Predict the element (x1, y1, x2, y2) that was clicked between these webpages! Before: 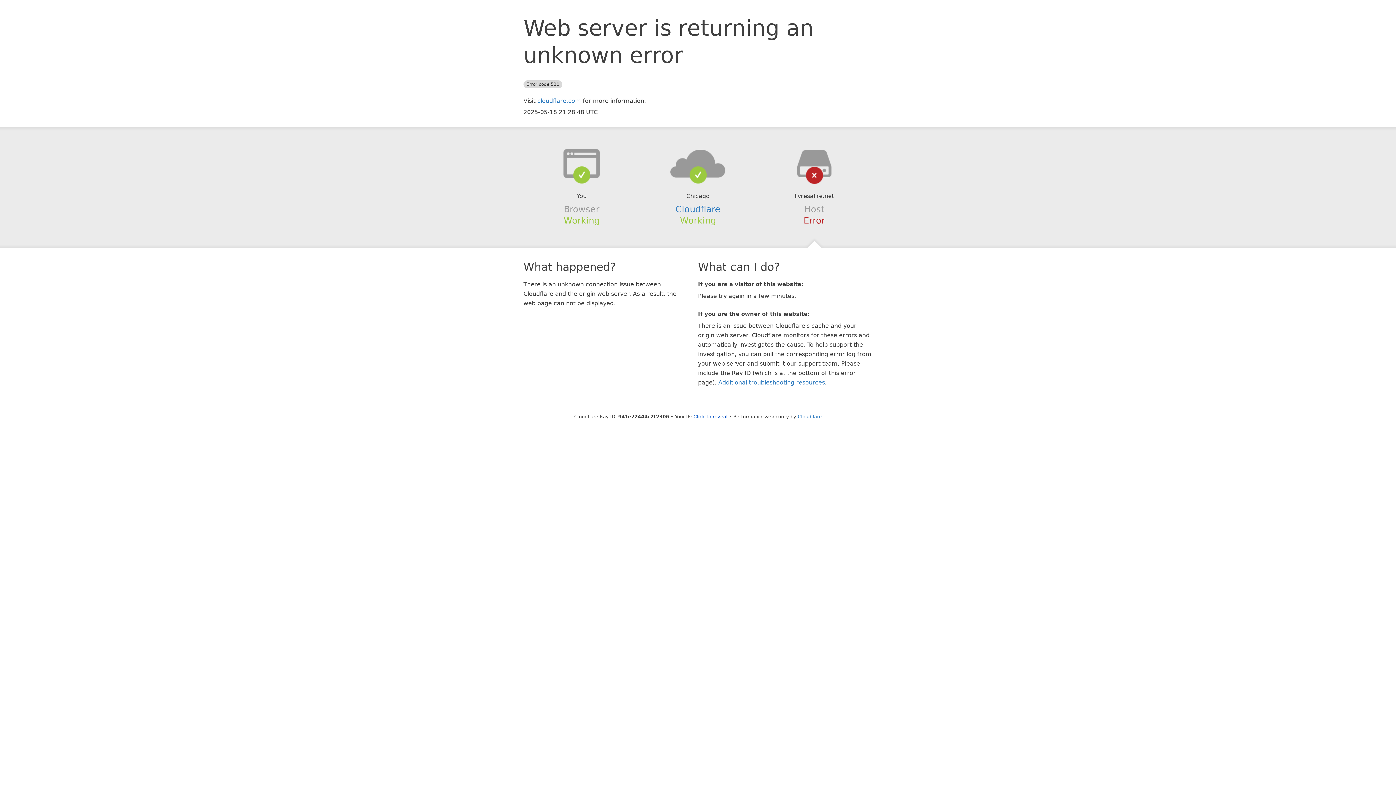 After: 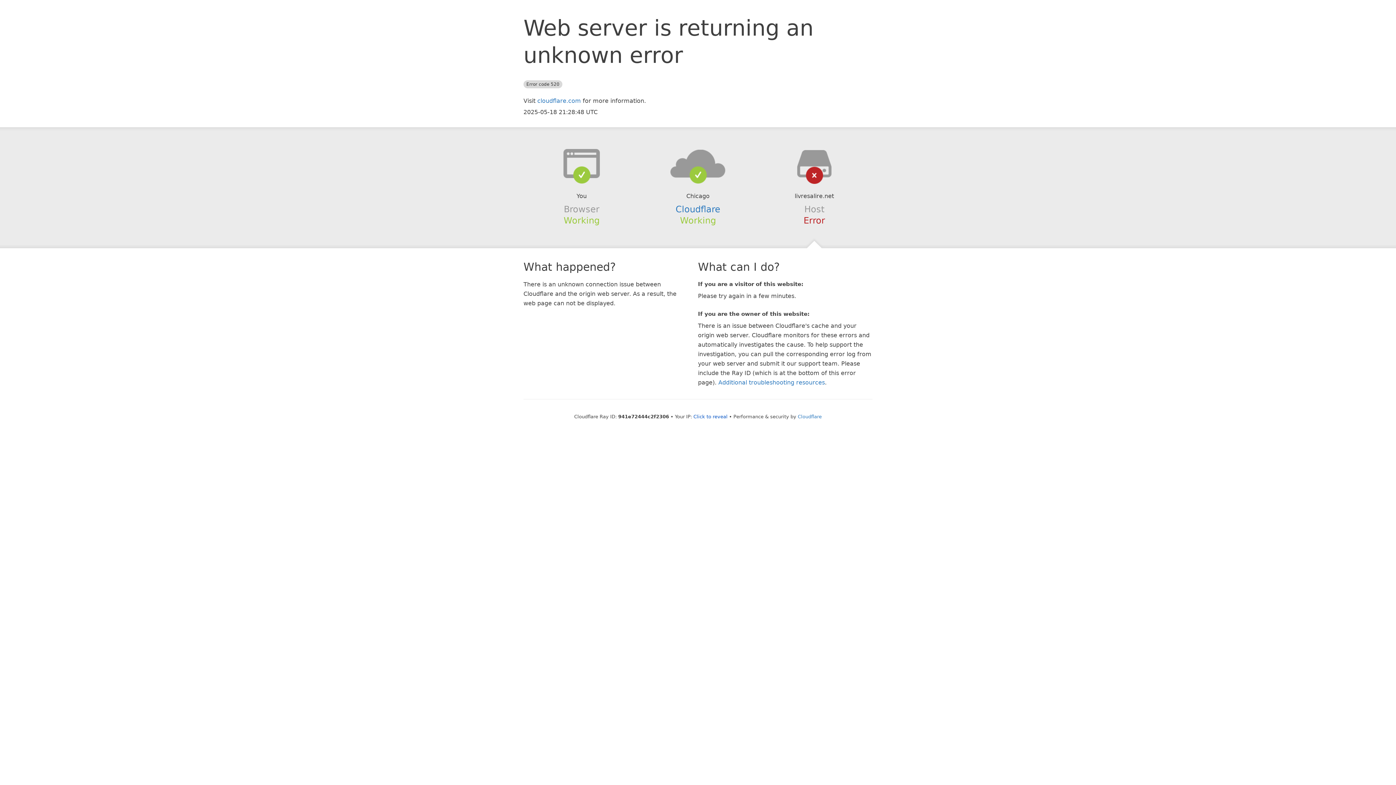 Action: bbox: (639, 148, 756, 178)